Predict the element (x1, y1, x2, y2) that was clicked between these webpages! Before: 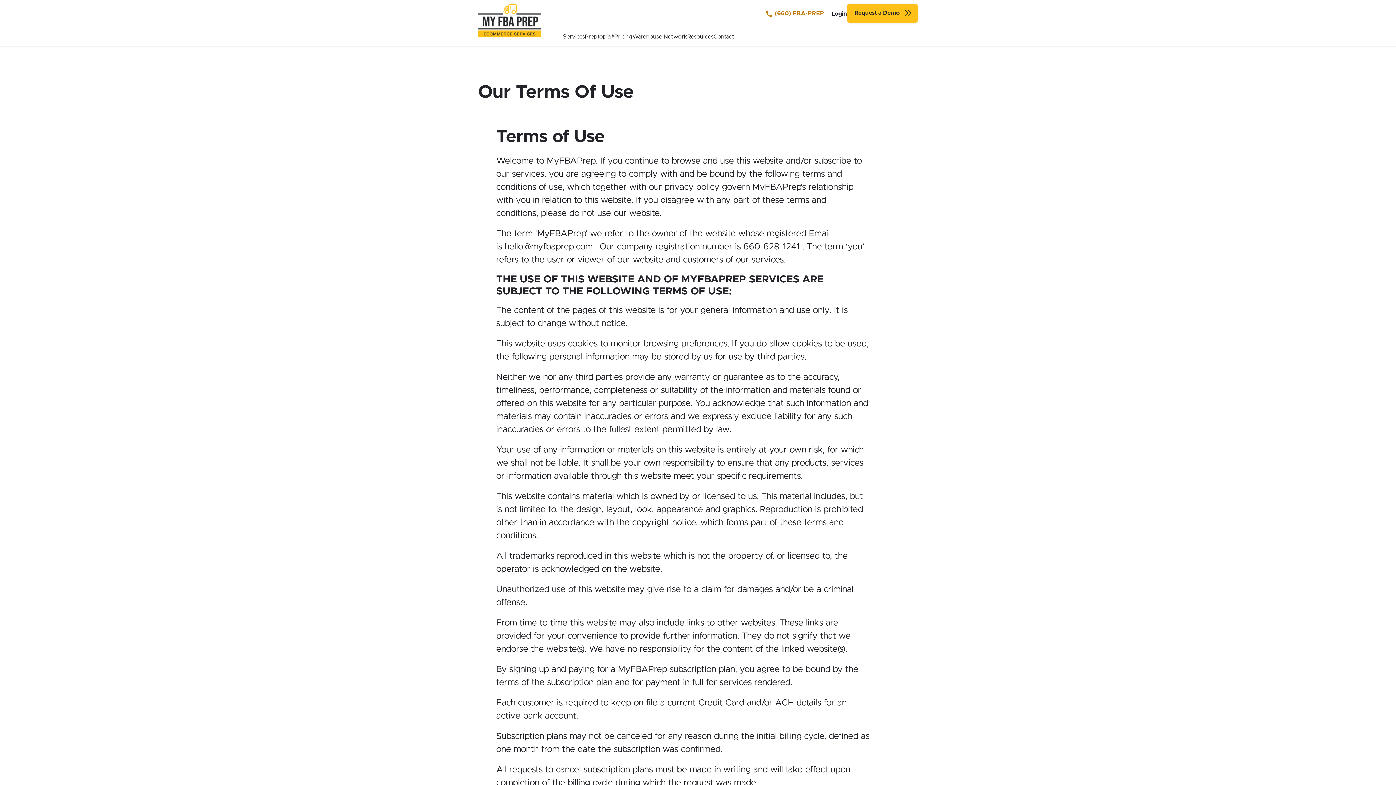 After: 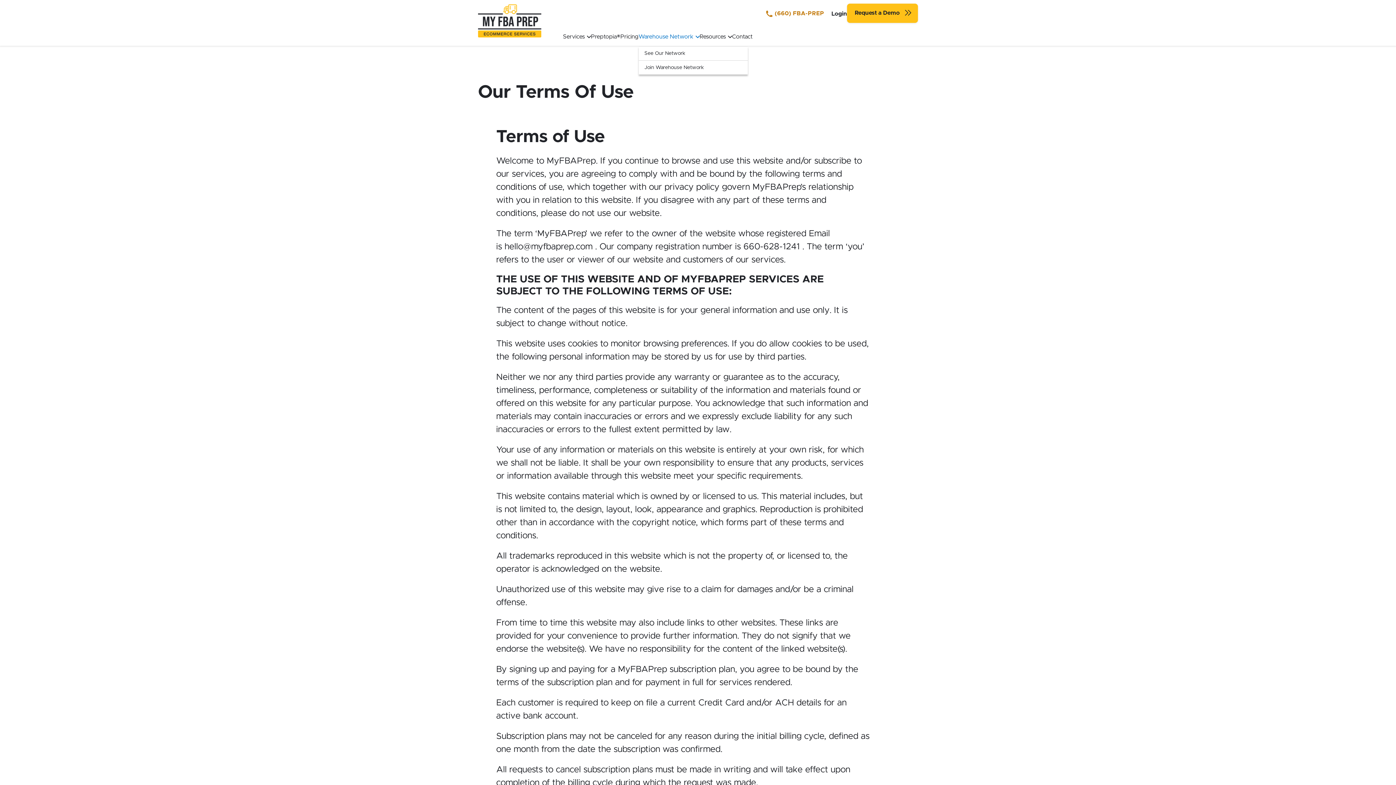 Action: label: Warehouse Network bbox: (632, 33, 687, 40)